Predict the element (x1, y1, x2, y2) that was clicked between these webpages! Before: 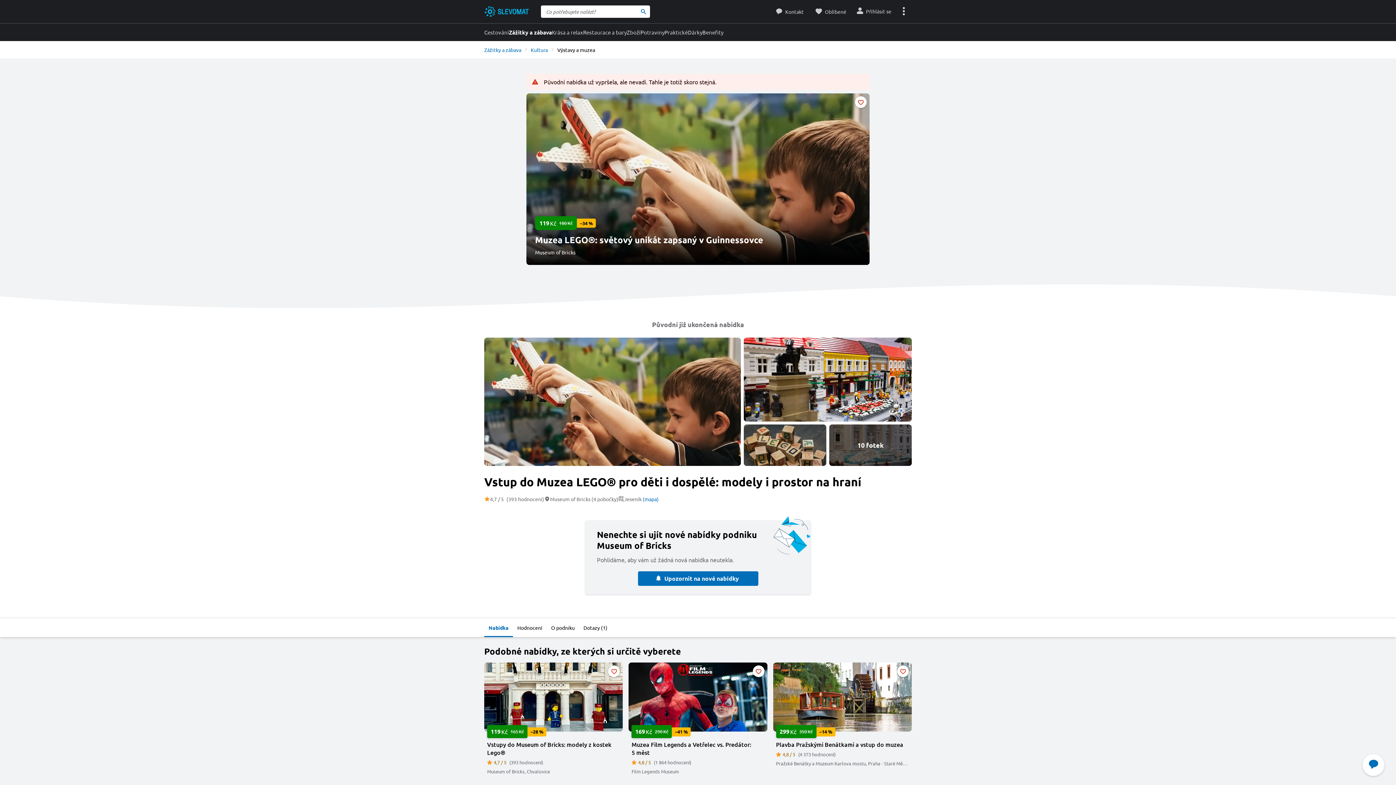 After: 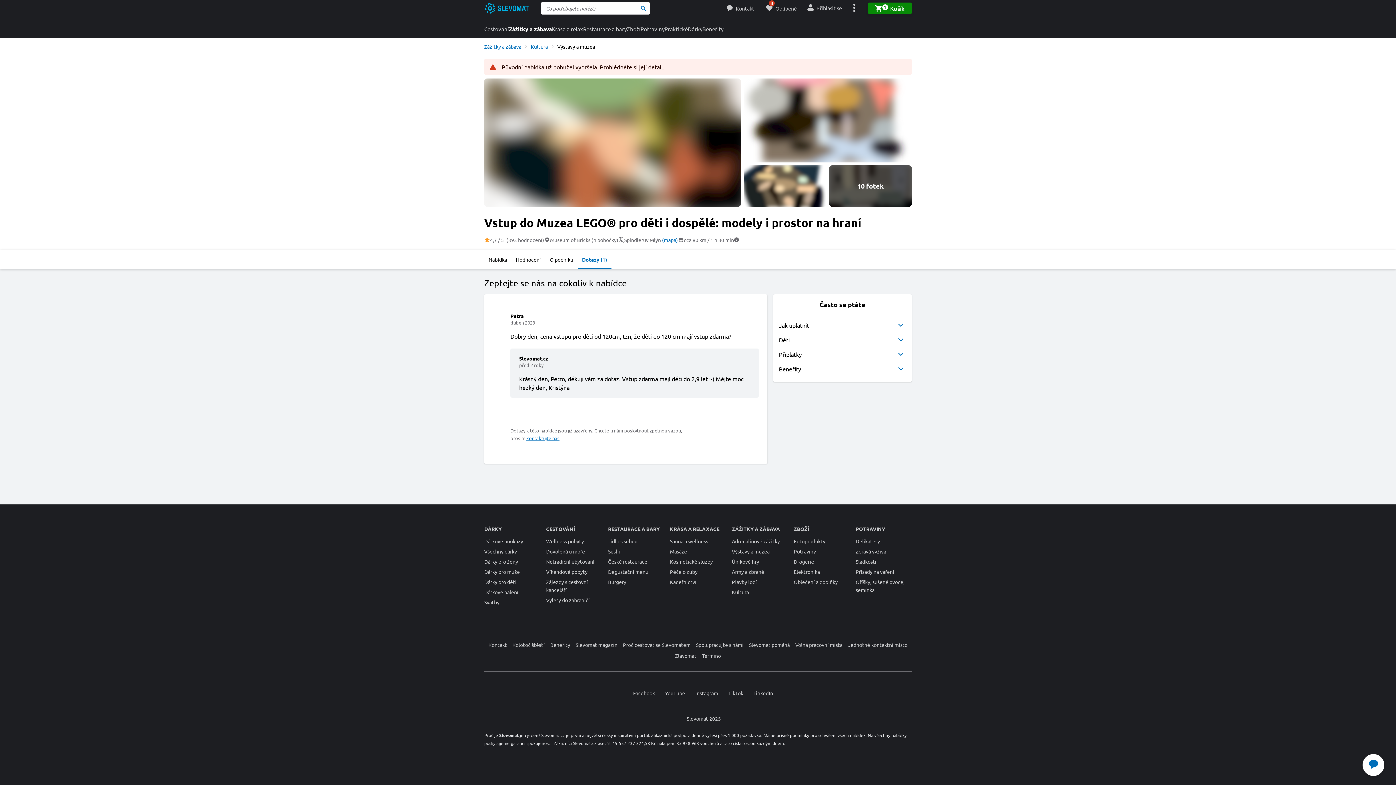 Action: bbox: (579, 618, 612, 637) label: Dotazy (1)